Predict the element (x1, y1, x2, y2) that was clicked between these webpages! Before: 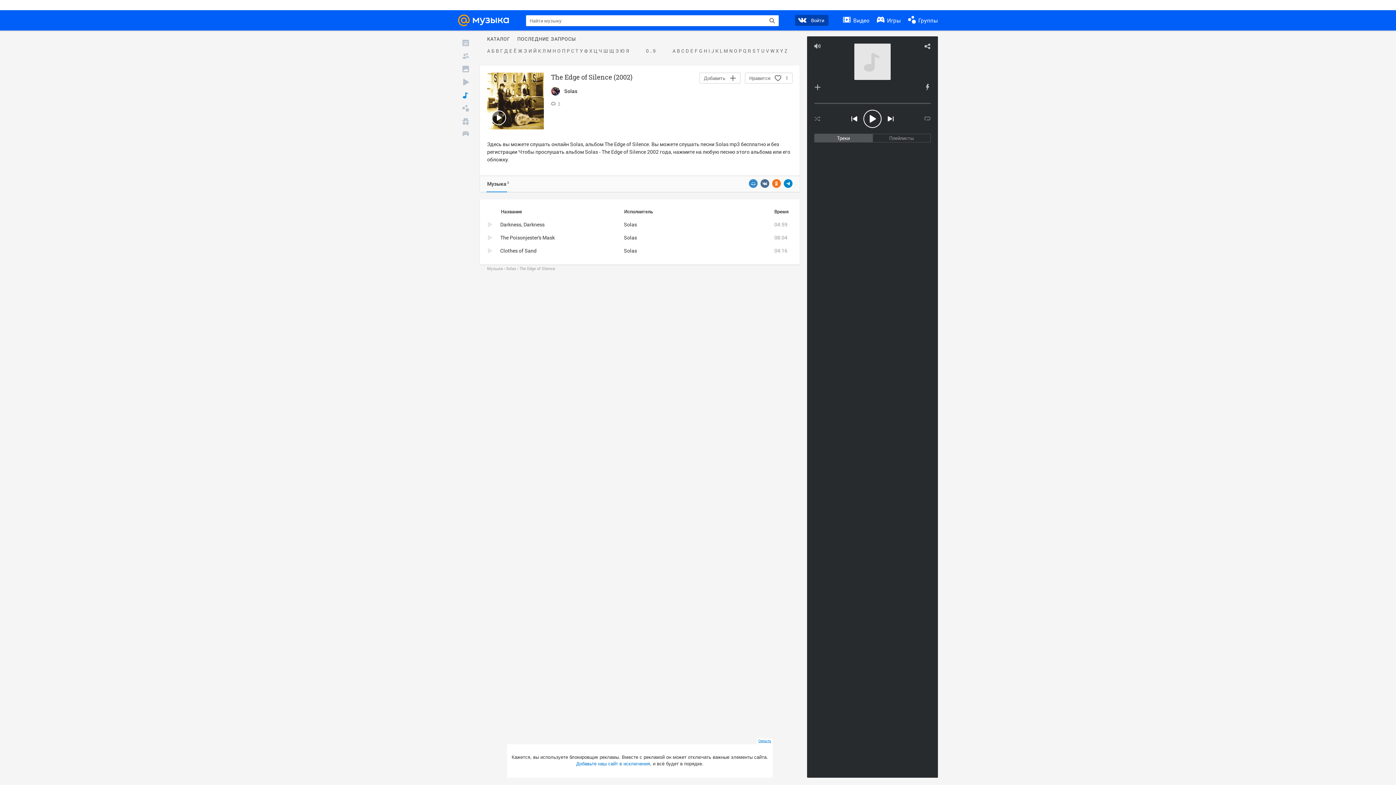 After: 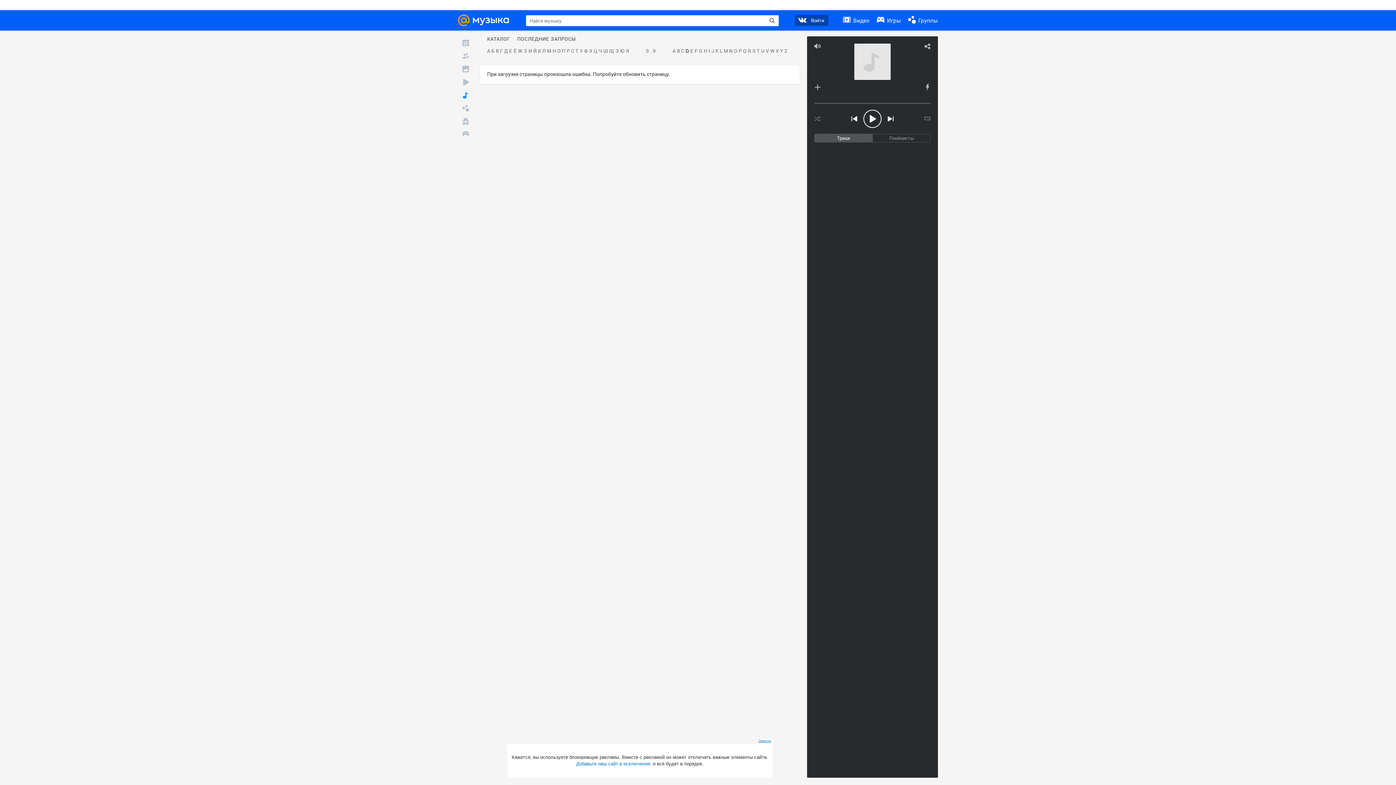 Action: label: D bbox: (685, 48, 689, 53)